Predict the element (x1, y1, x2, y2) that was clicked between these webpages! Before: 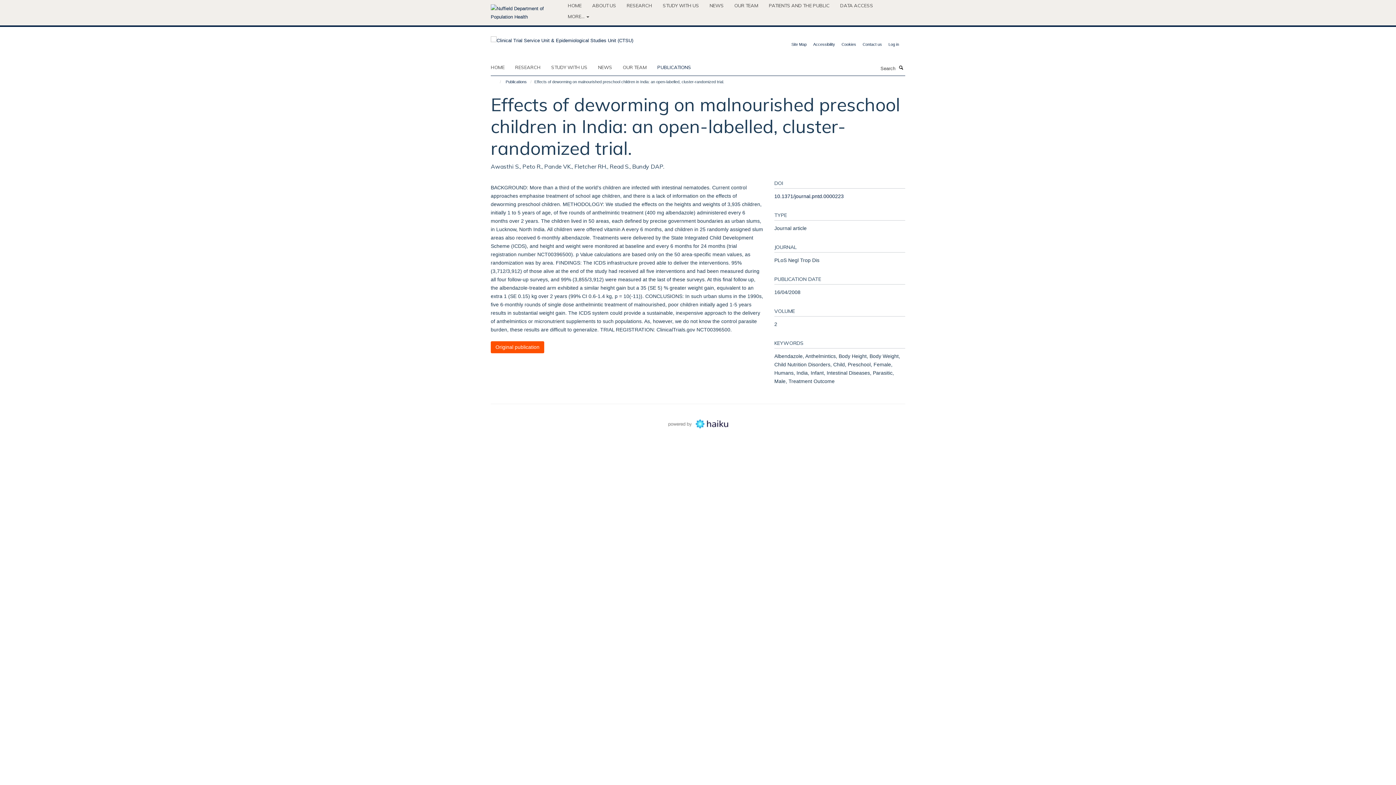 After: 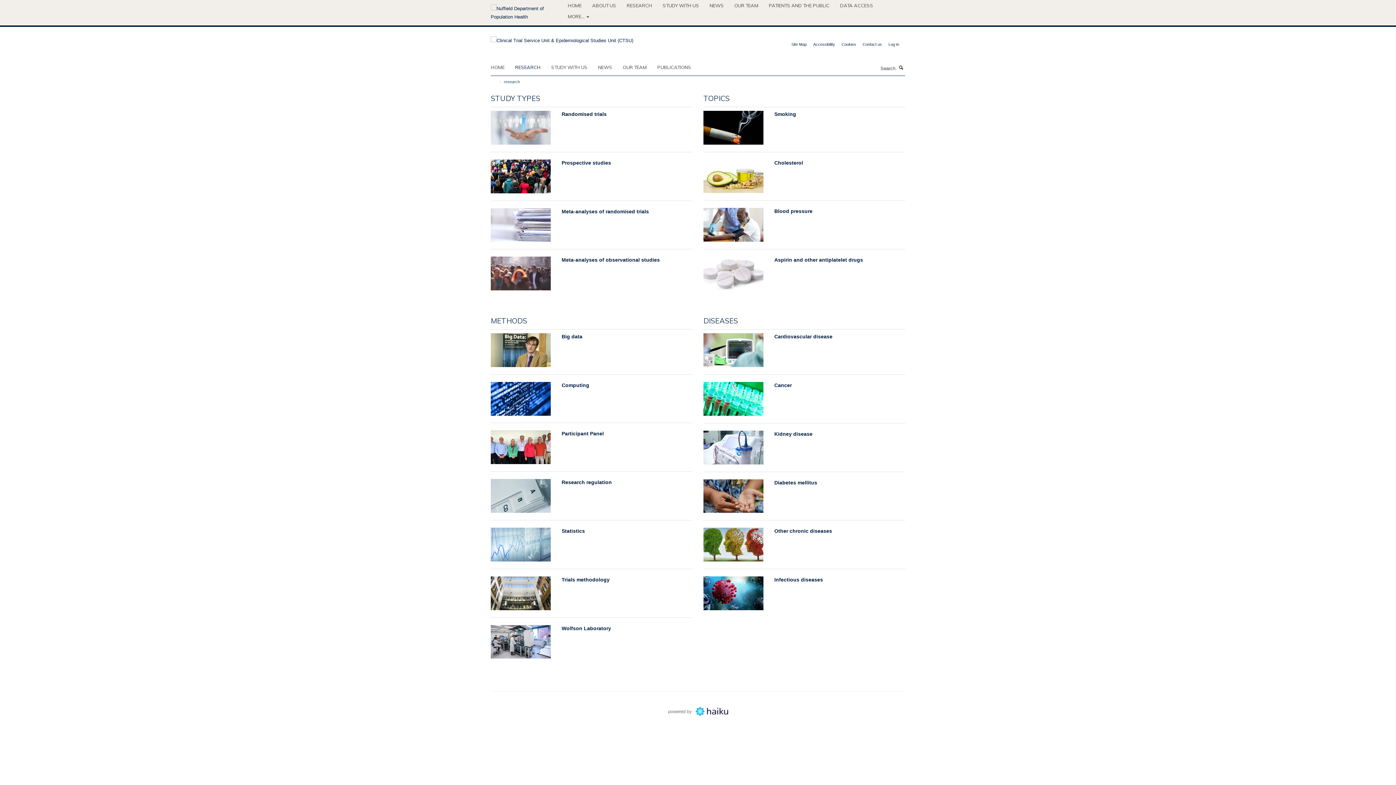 Action: bbox: (515, 61, 549, 72) label: RESEARCH